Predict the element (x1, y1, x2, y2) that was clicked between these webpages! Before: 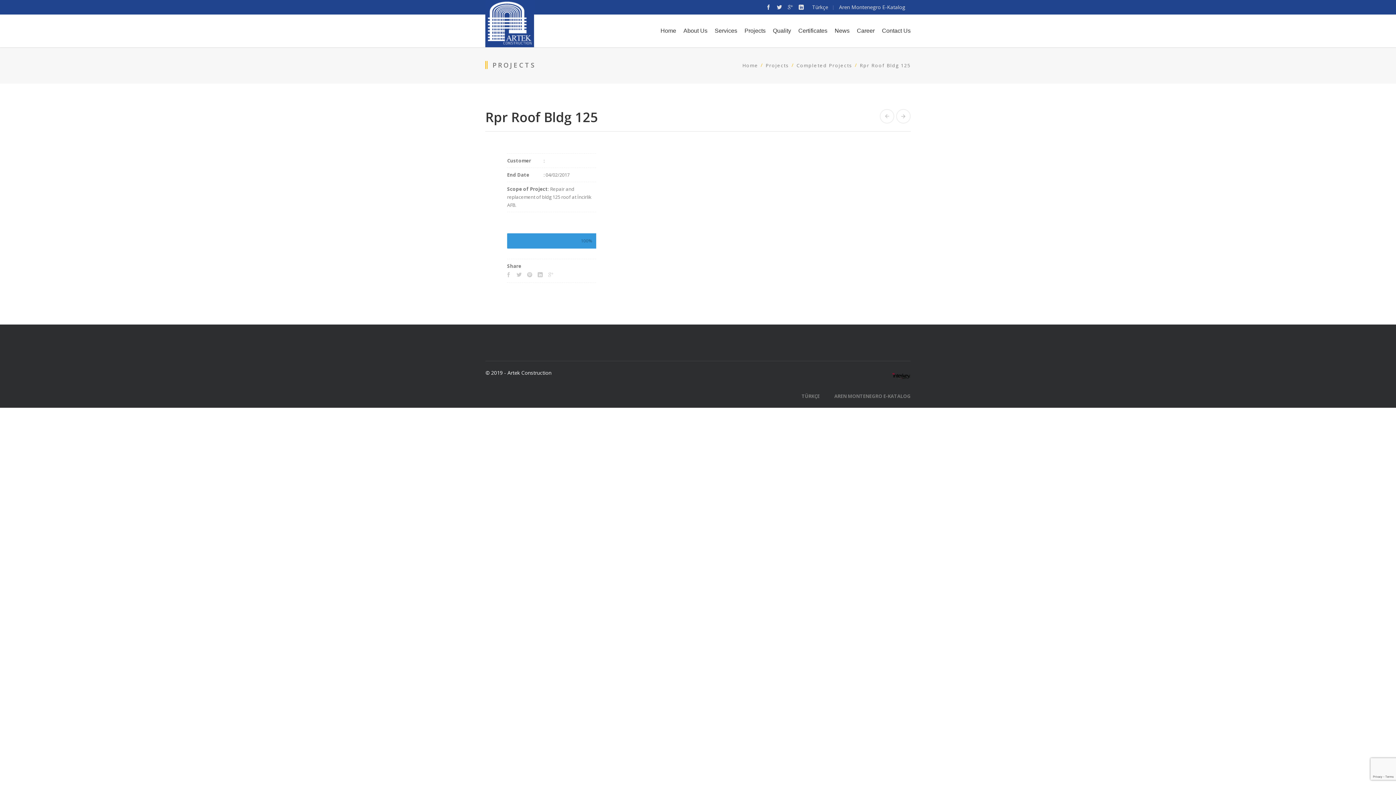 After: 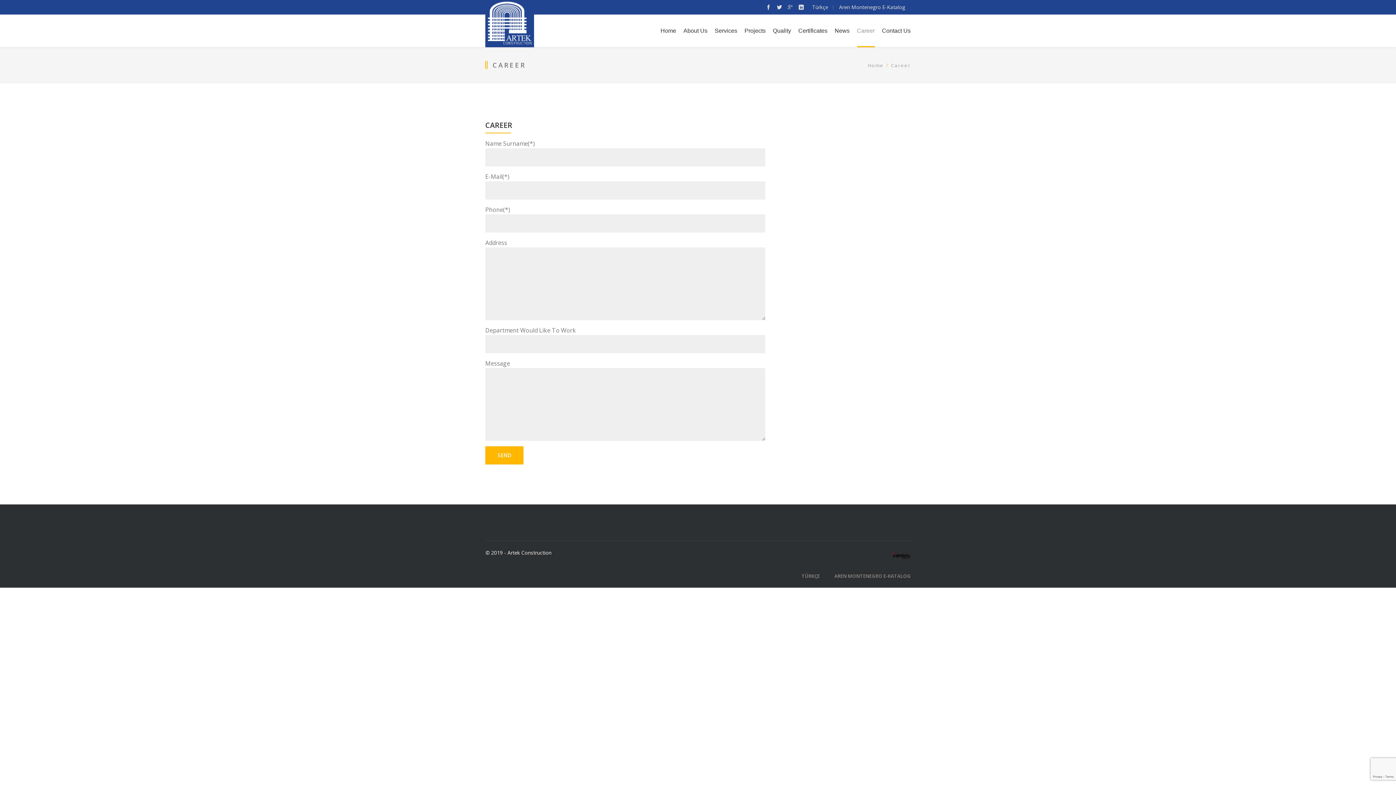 Action: bbox: (857, 25, 874, 36) label: Career